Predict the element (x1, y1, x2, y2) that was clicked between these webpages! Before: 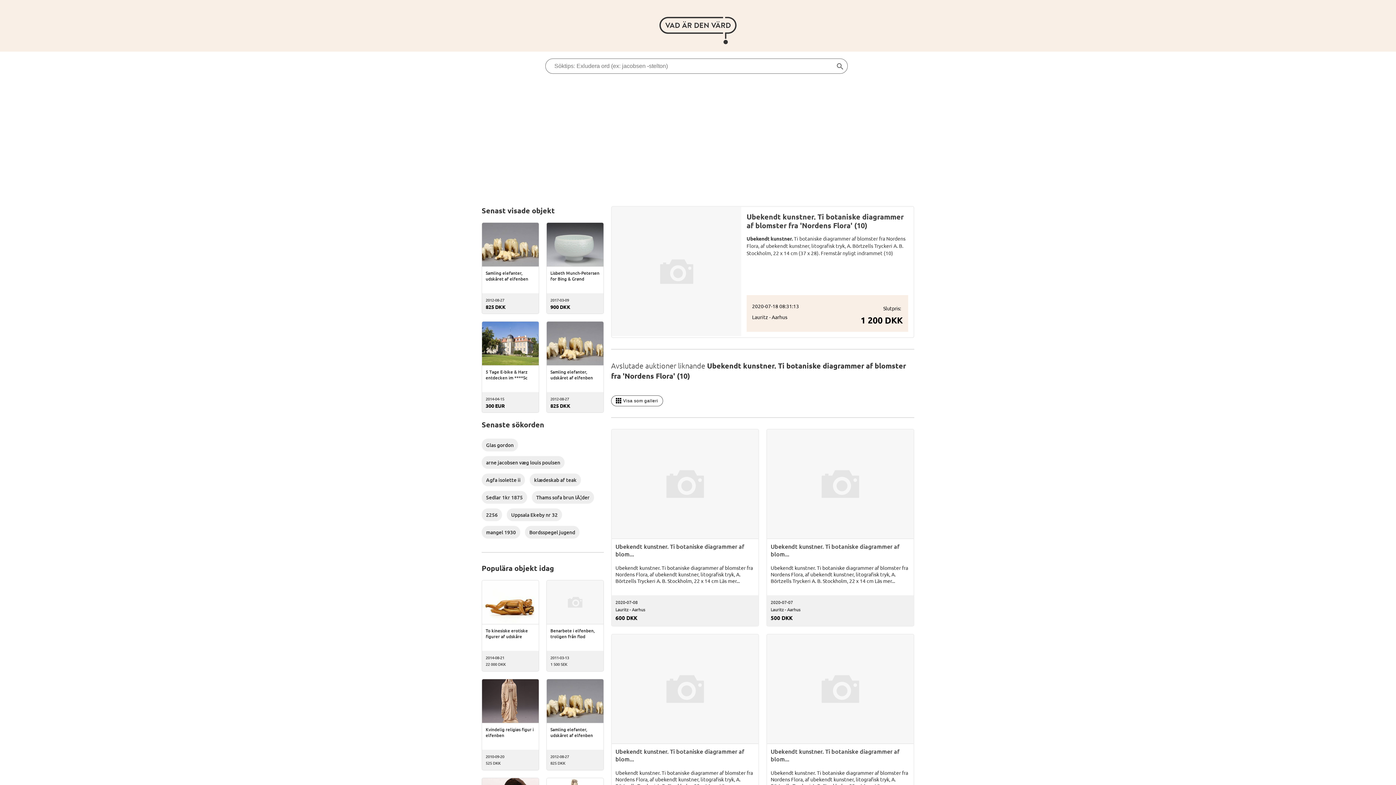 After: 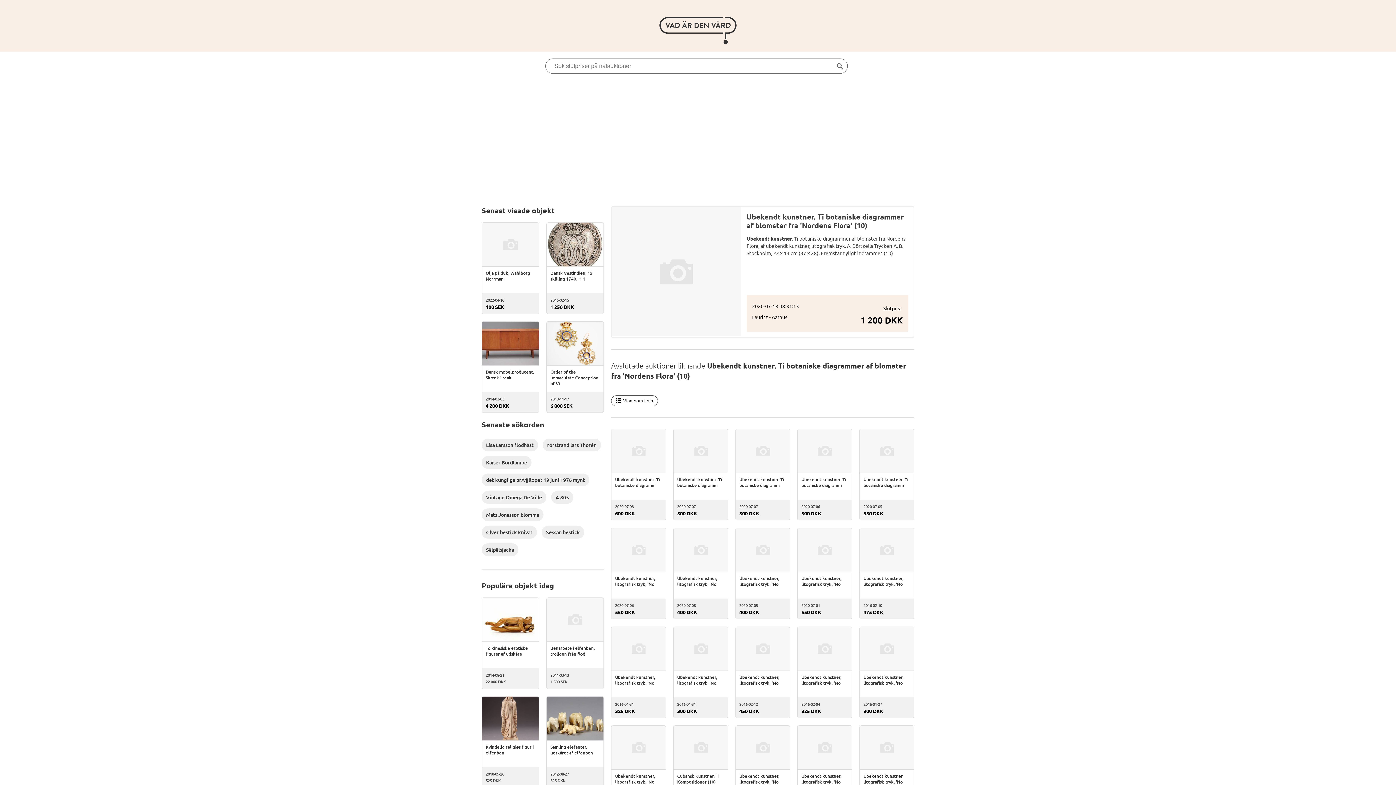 Action: bbox: (611, 395, 663, 406) label: Visa som galleri